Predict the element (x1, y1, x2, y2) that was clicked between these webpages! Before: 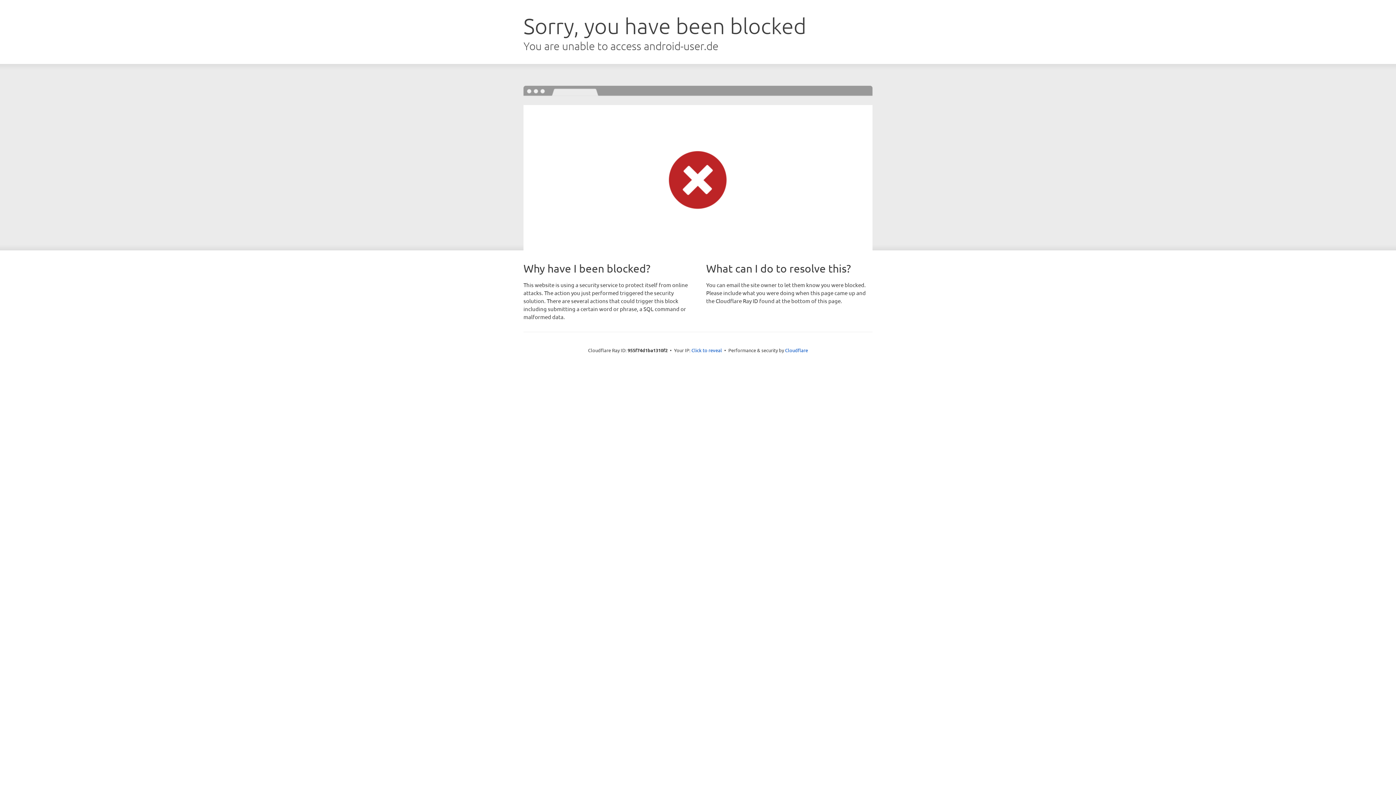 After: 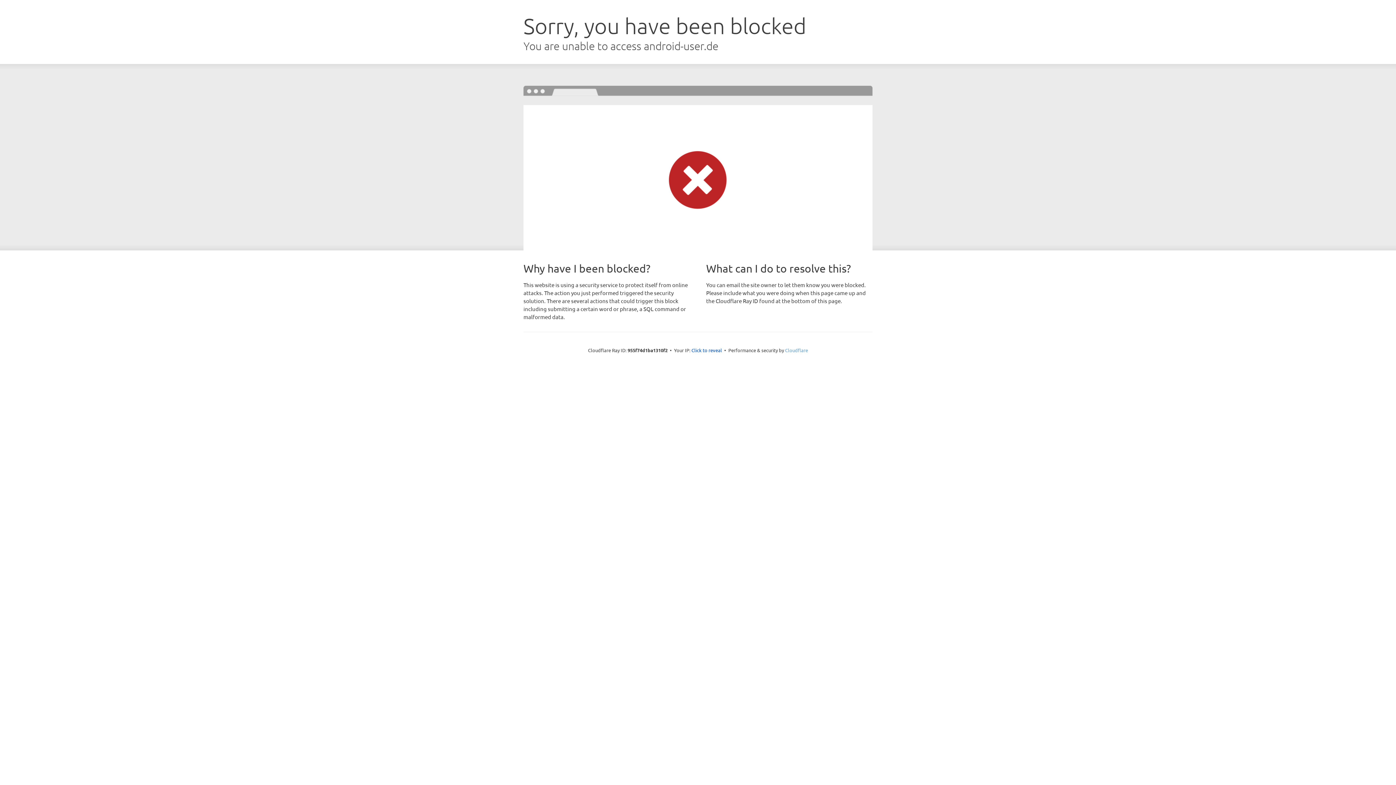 Action: bbox: (785, 347, 808, 353) label: Cloudflare